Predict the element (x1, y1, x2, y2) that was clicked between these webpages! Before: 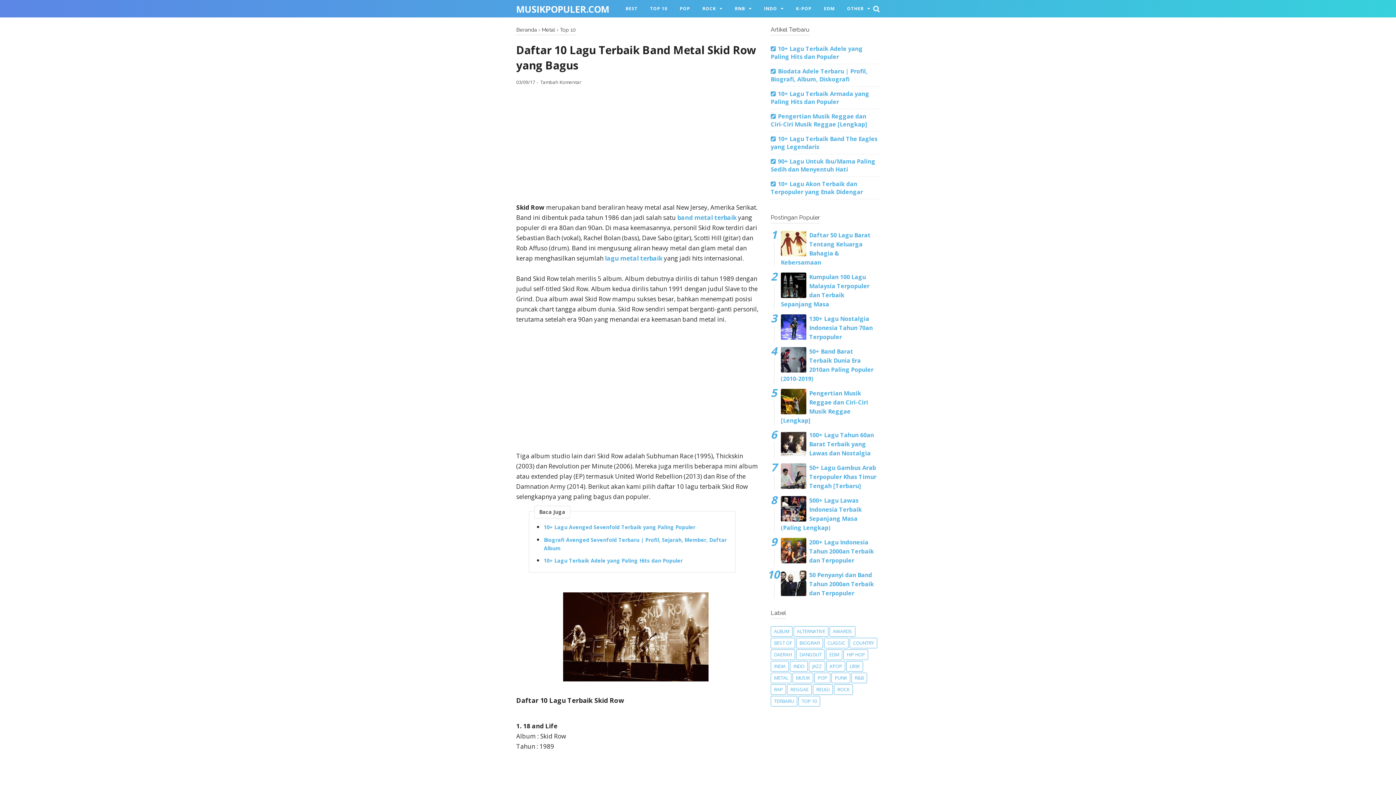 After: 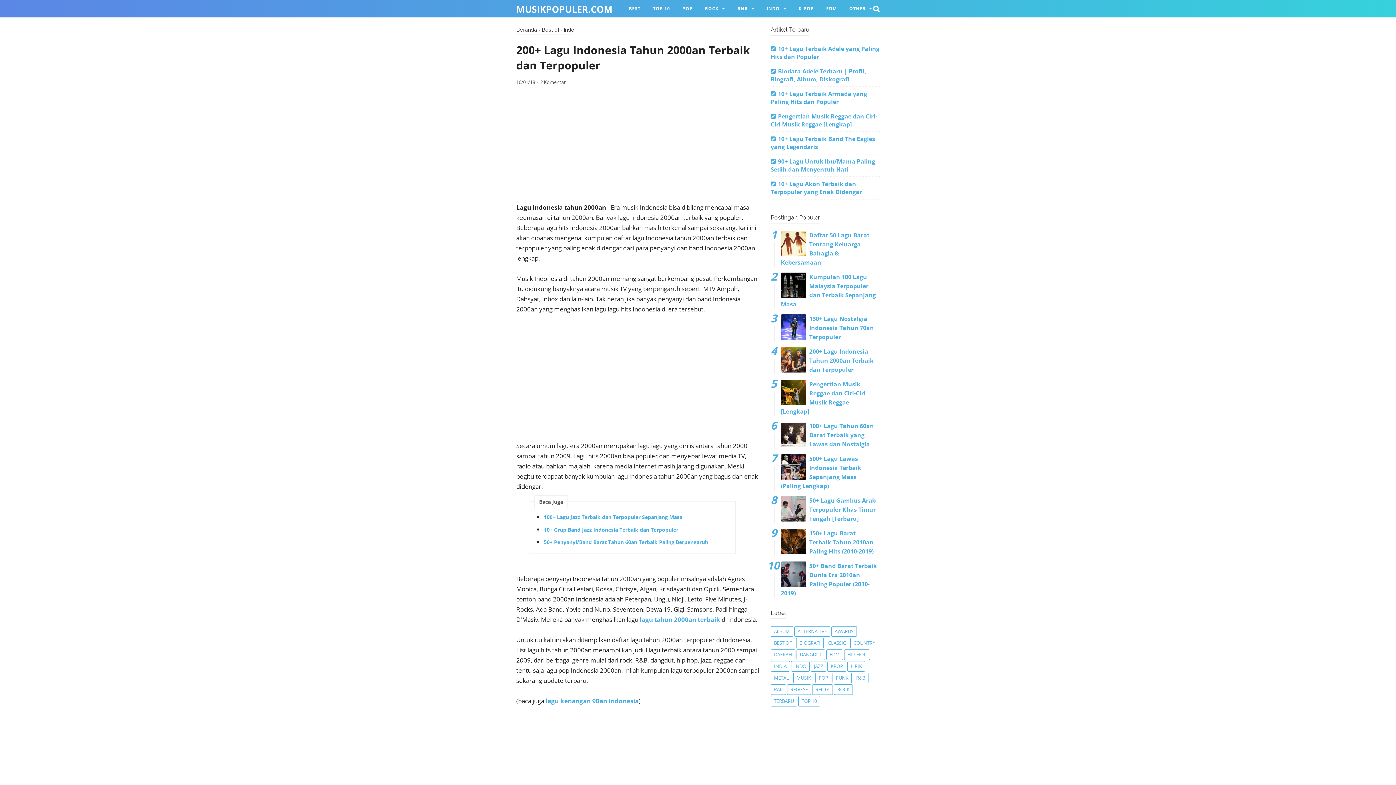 Action: label: 200+ Lagu Indonesia Tahun 2000an Terbaik dan Terpopuler bbox: (809, 538, 874, 564)